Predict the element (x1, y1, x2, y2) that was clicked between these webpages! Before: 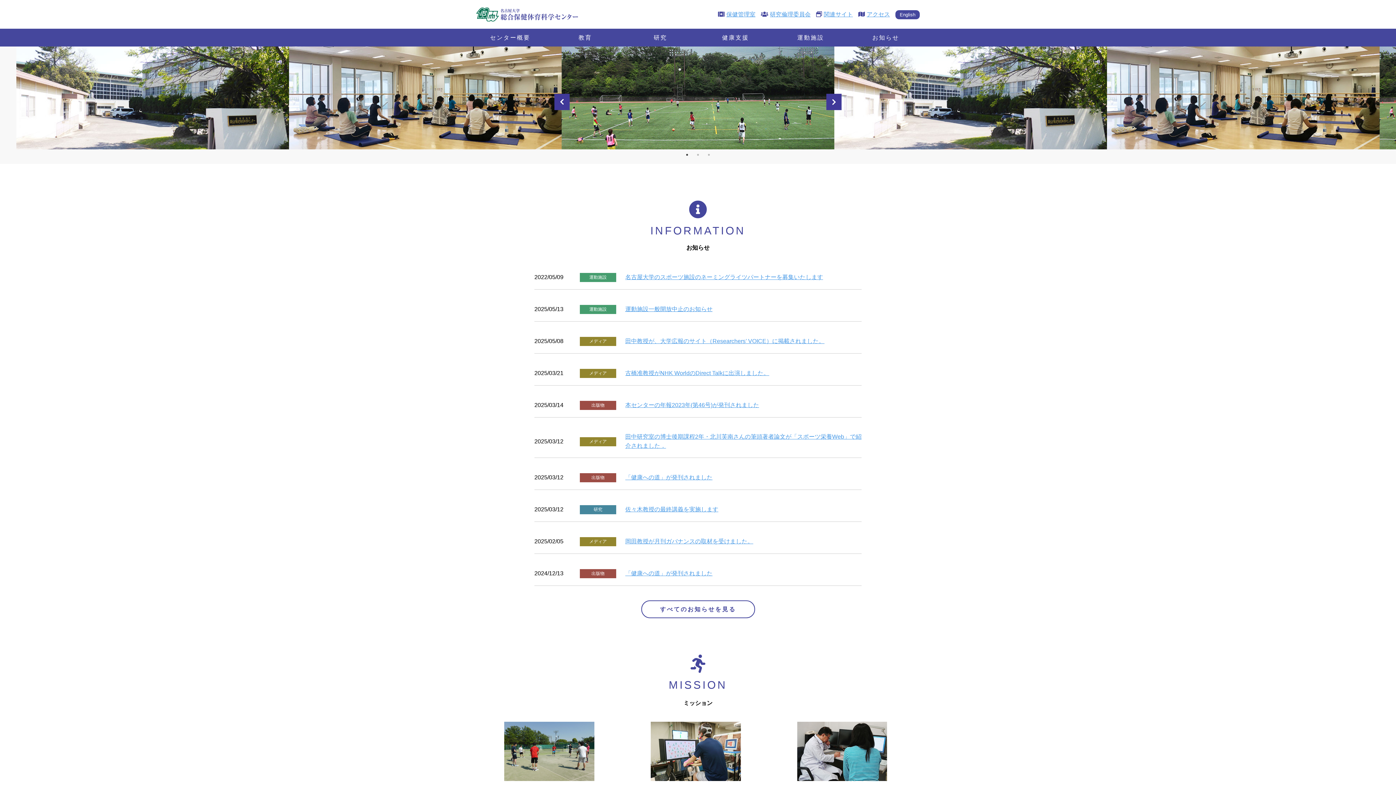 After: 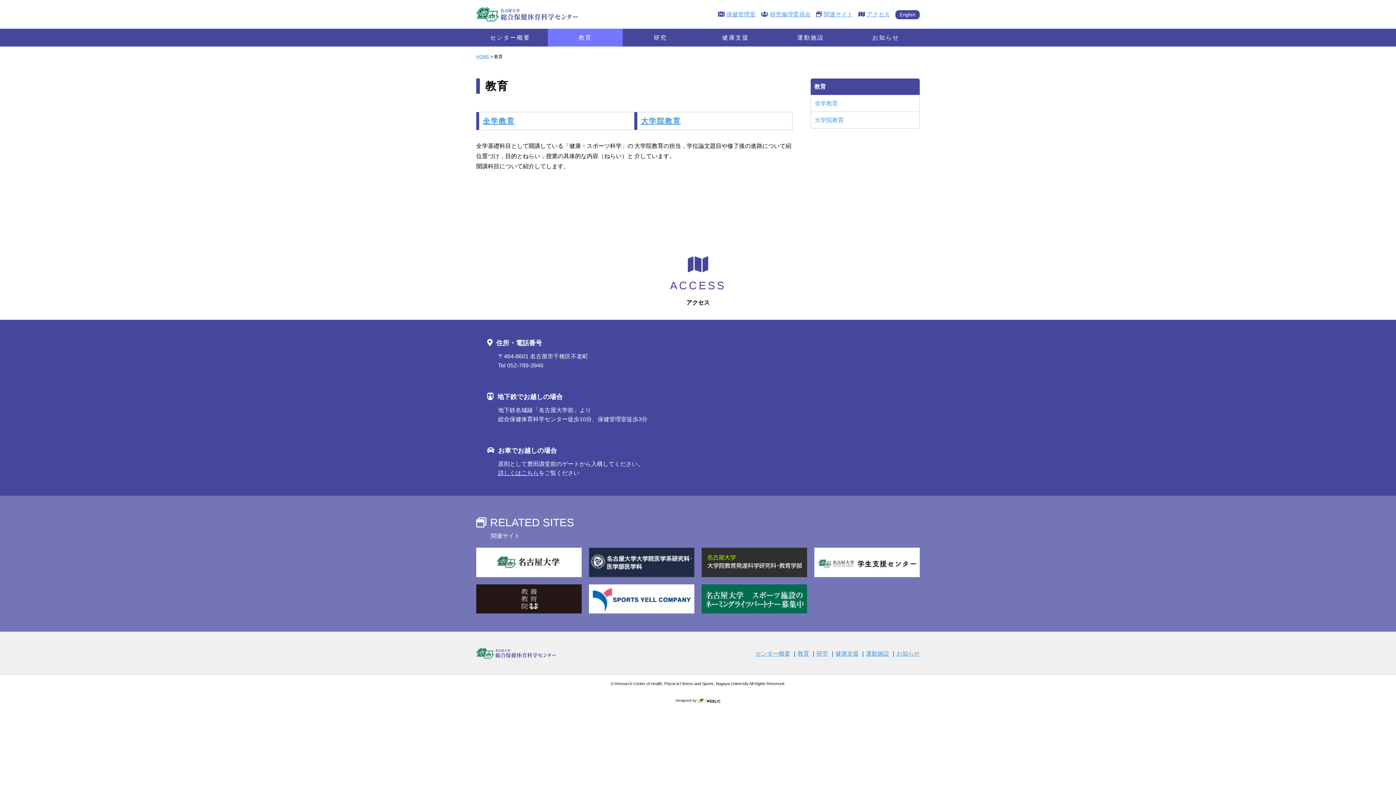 Action: bbox: (485, 722, 613, 781)